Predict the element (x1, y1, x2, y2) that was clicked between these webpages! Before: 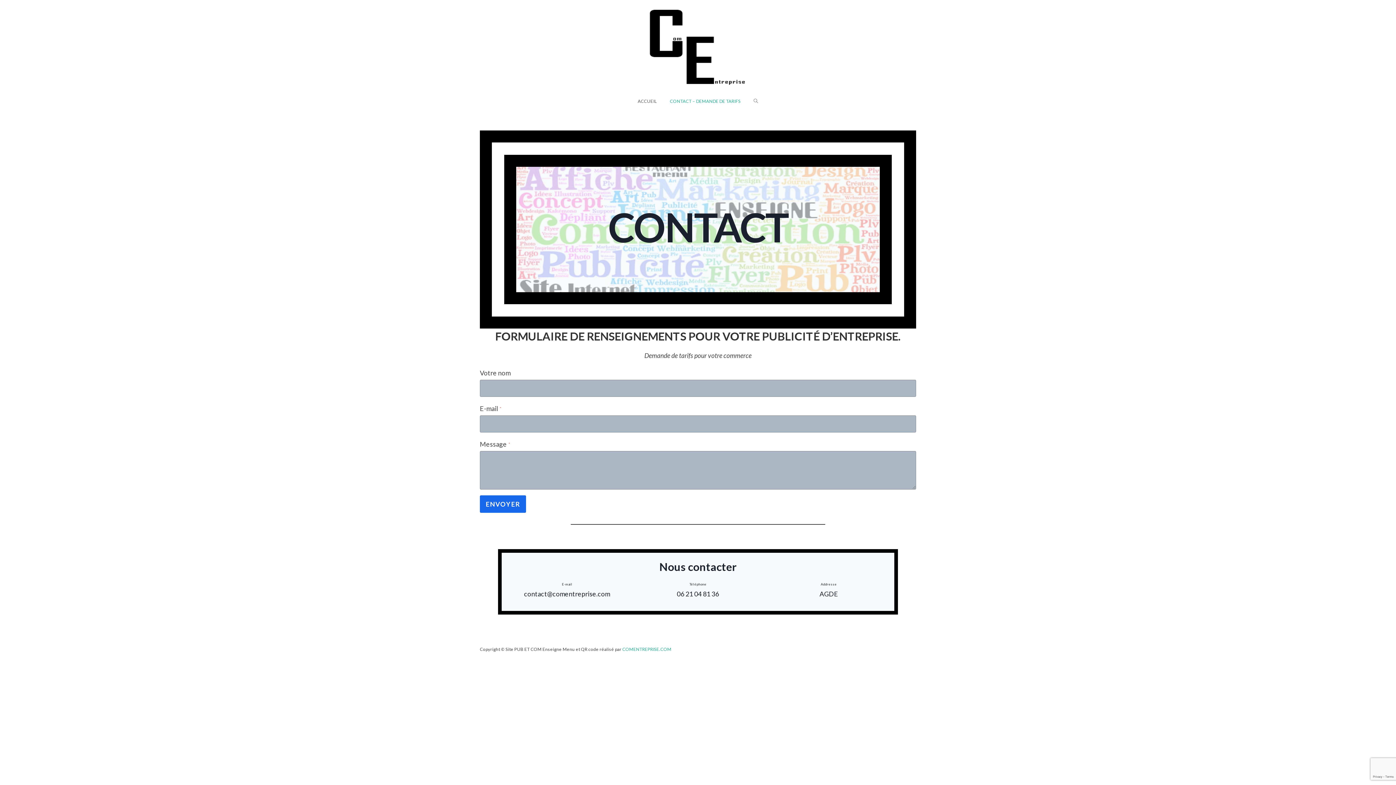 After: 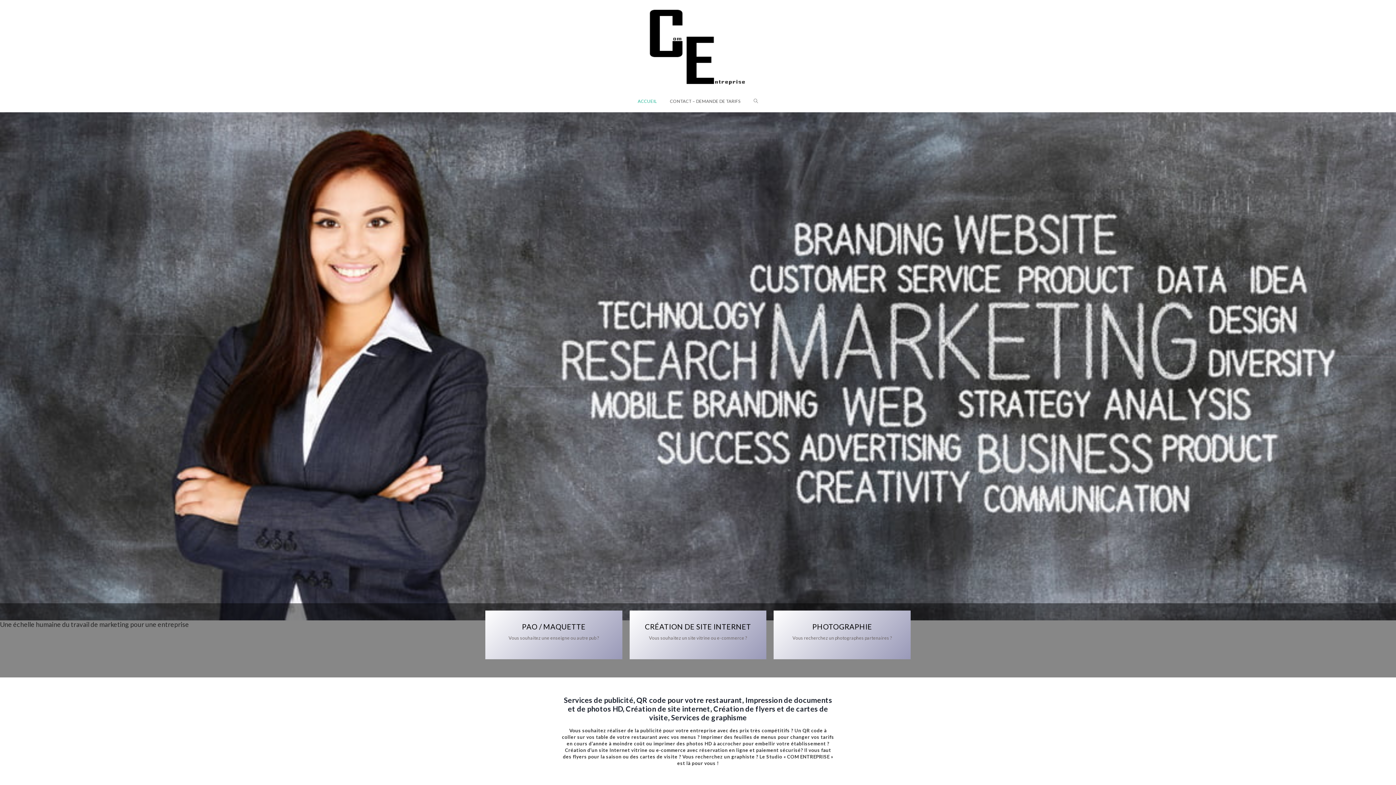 Action: bbox: (631, 90, 663, 112) label: ACCUEIL